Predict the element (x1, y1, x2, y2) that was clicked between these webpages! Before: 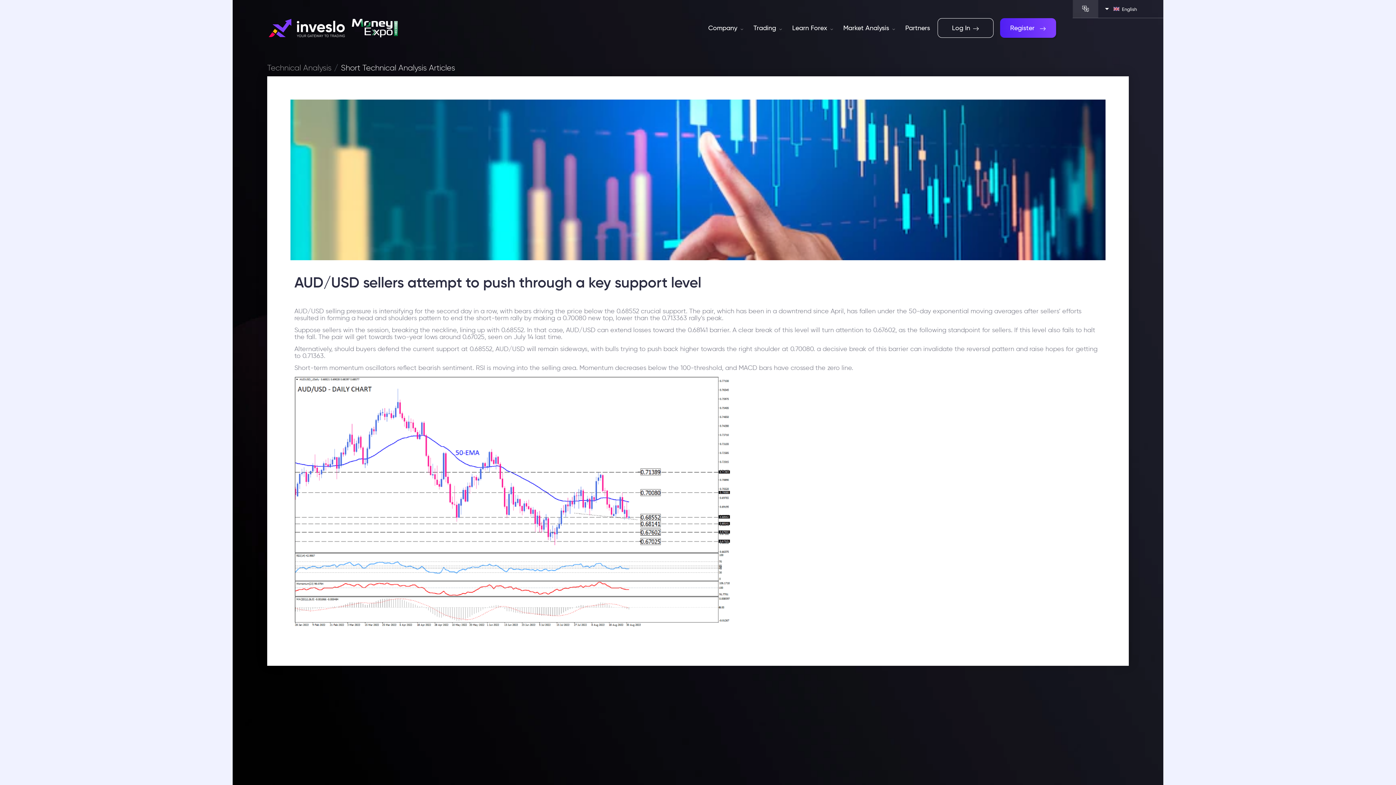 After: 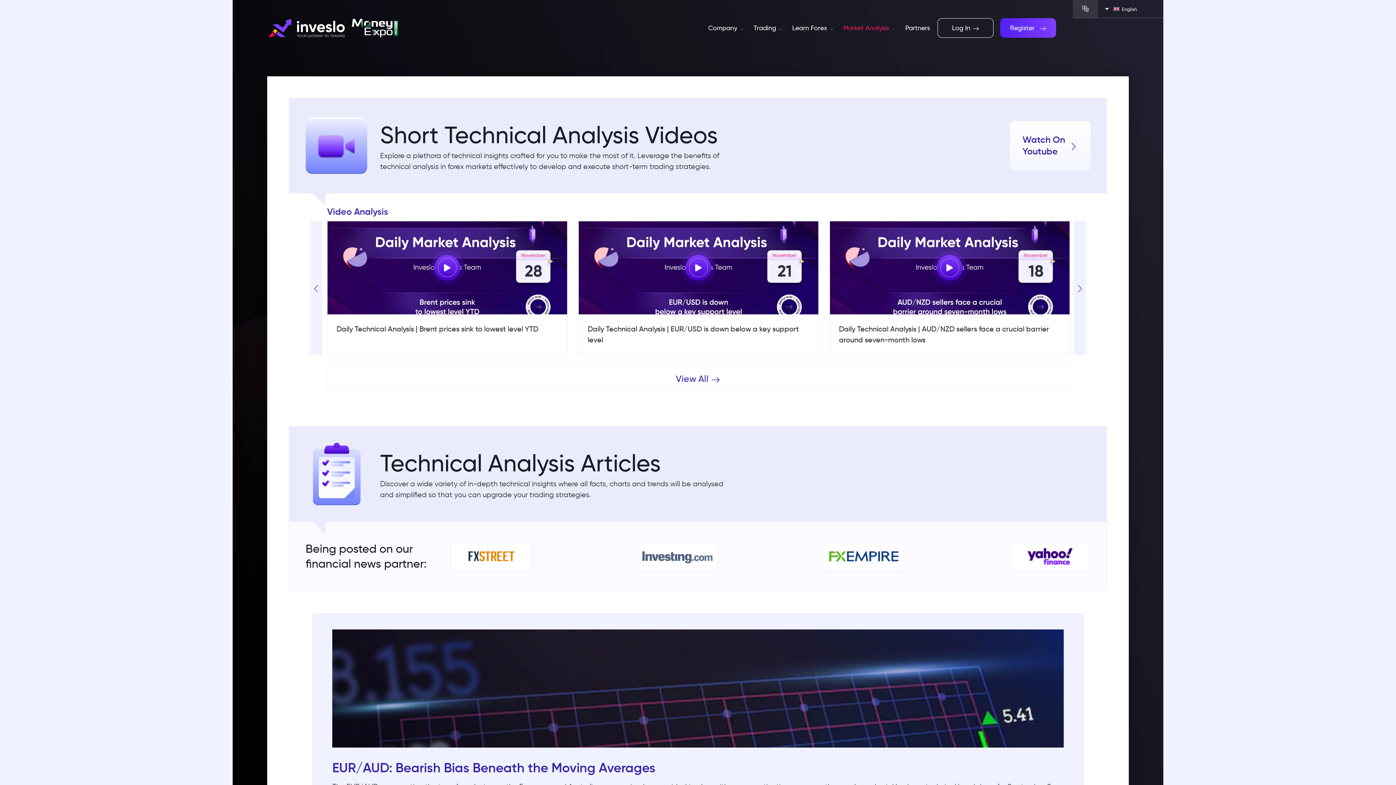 Action: bbox: (267, 63, 331, 72) label: Technical Analysis